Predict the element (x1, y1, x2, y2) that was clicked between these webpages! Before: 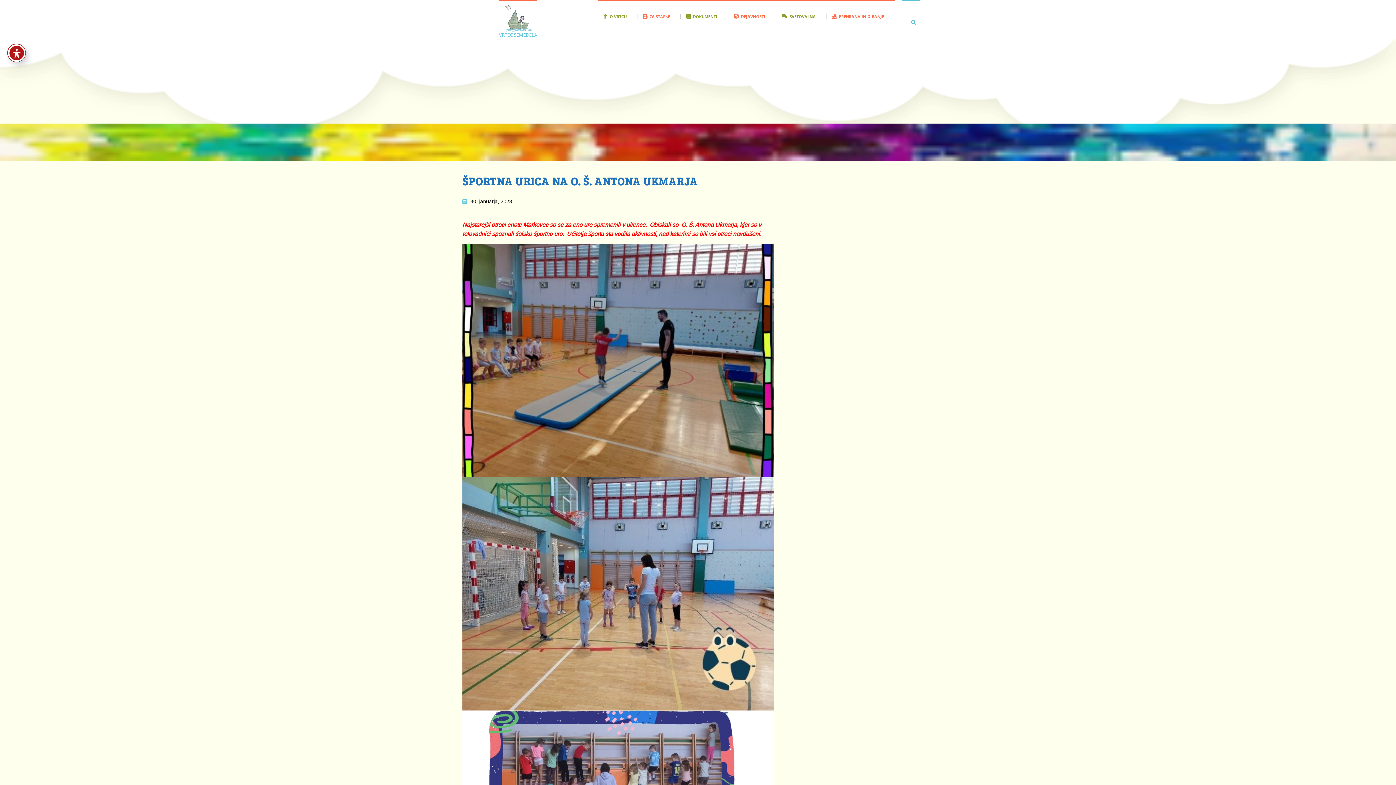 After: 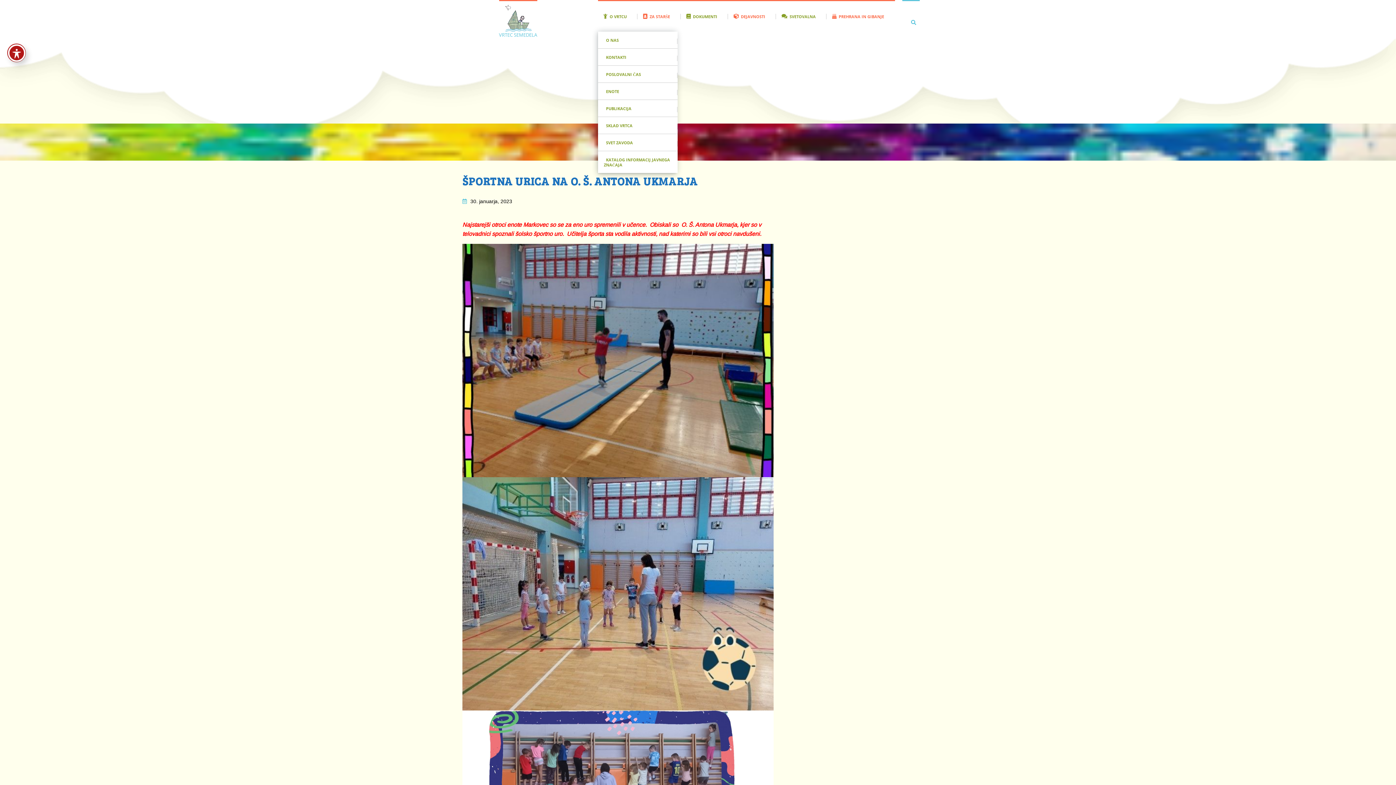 Action: bbox: (607, 13, 632, 19) label: O VRTCU